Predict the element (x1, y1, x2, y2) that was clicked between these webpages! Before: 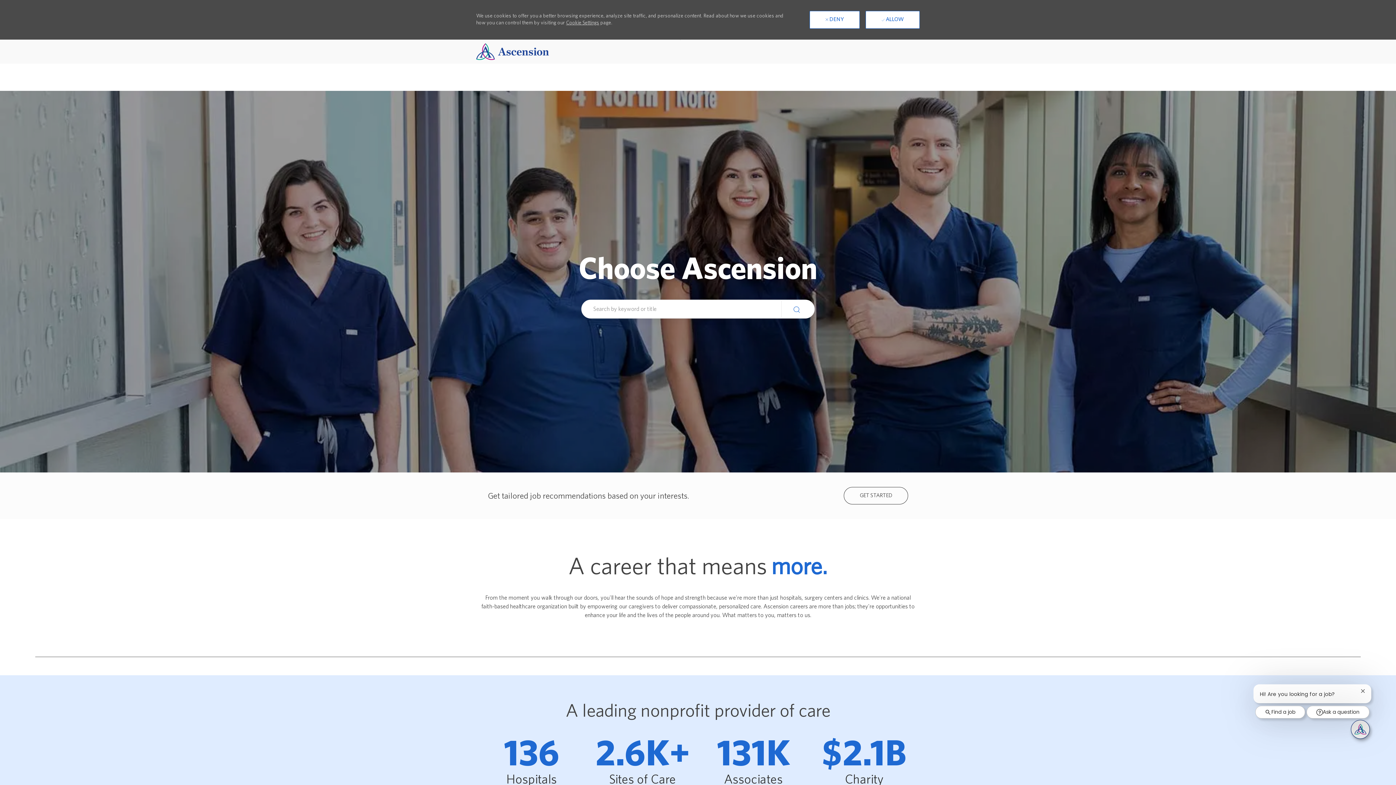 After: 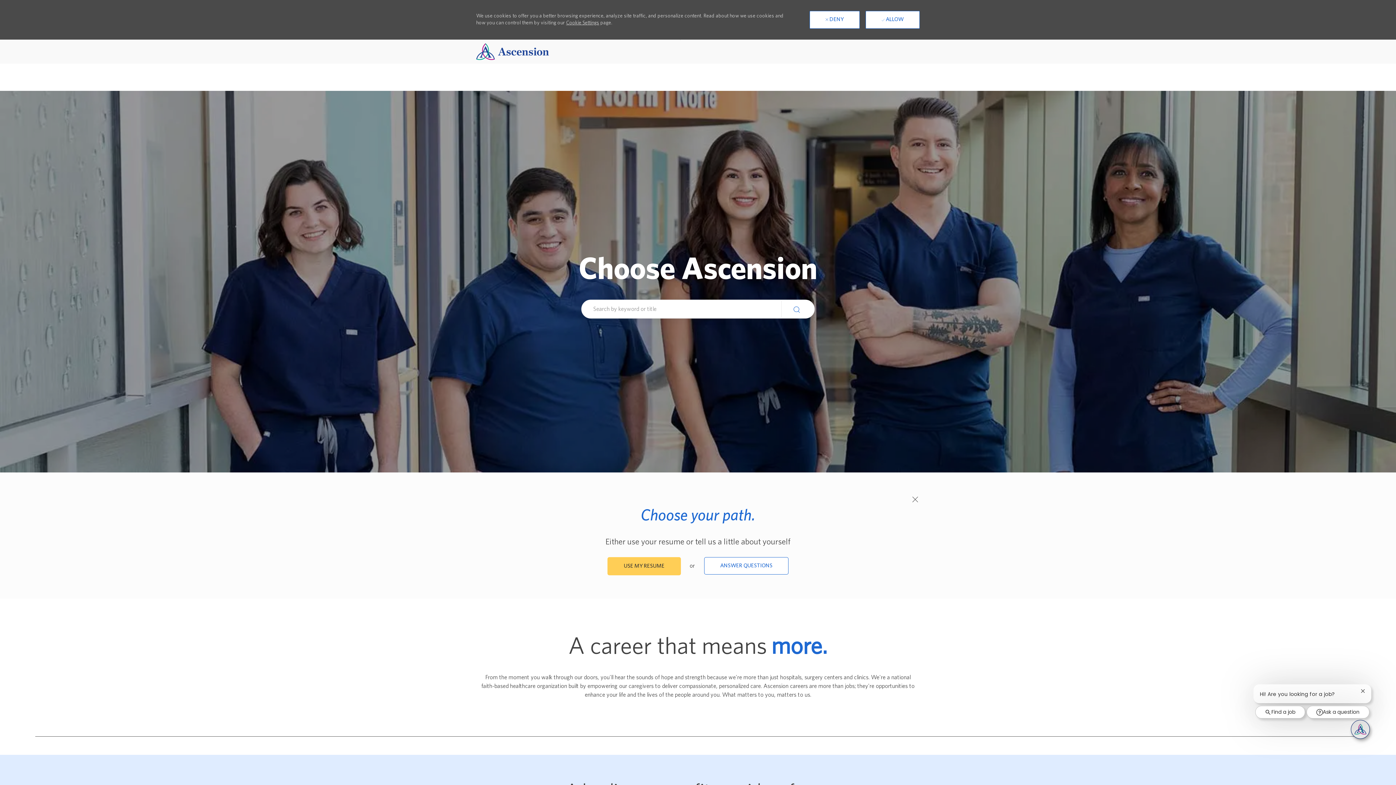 Action: label: Get started for profile recommendations bbox: (843, 447, 908, 465)